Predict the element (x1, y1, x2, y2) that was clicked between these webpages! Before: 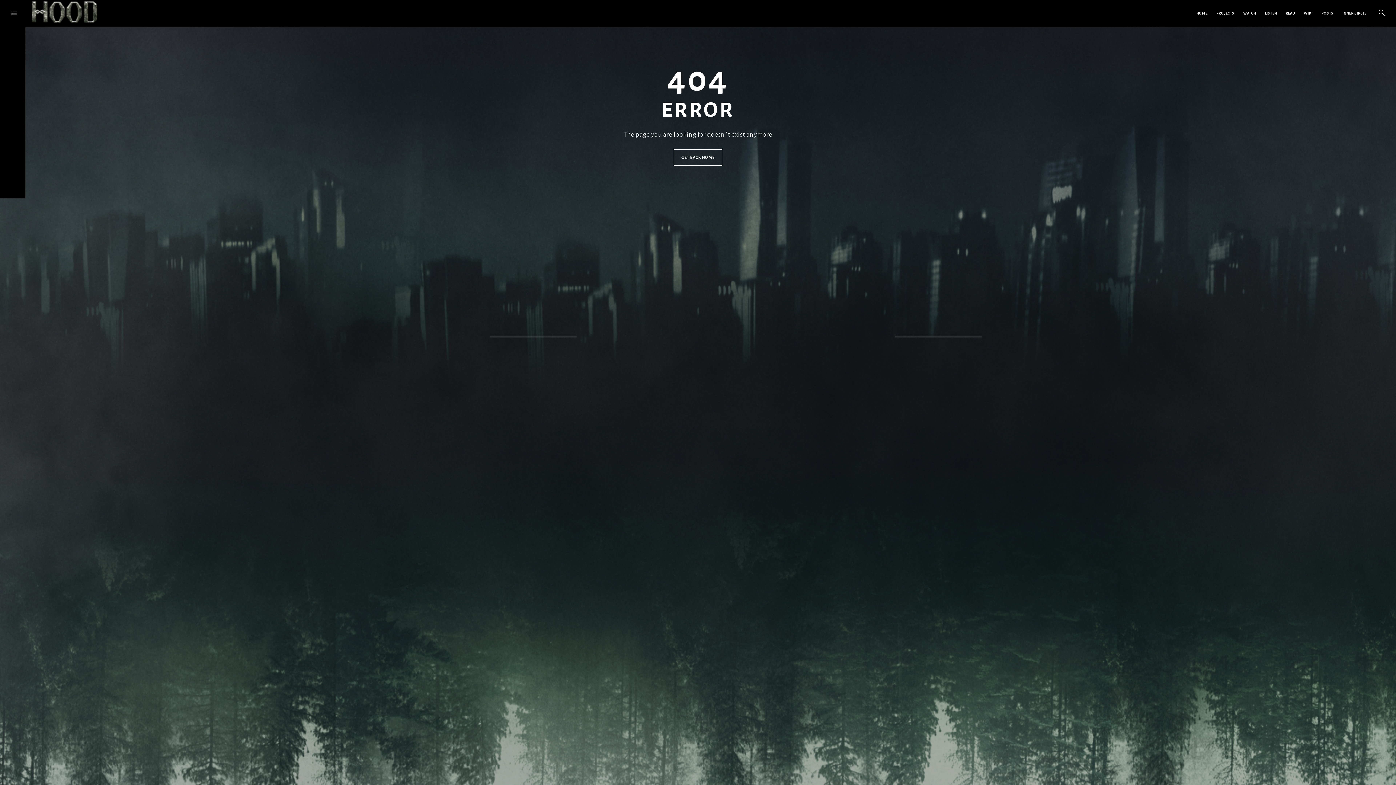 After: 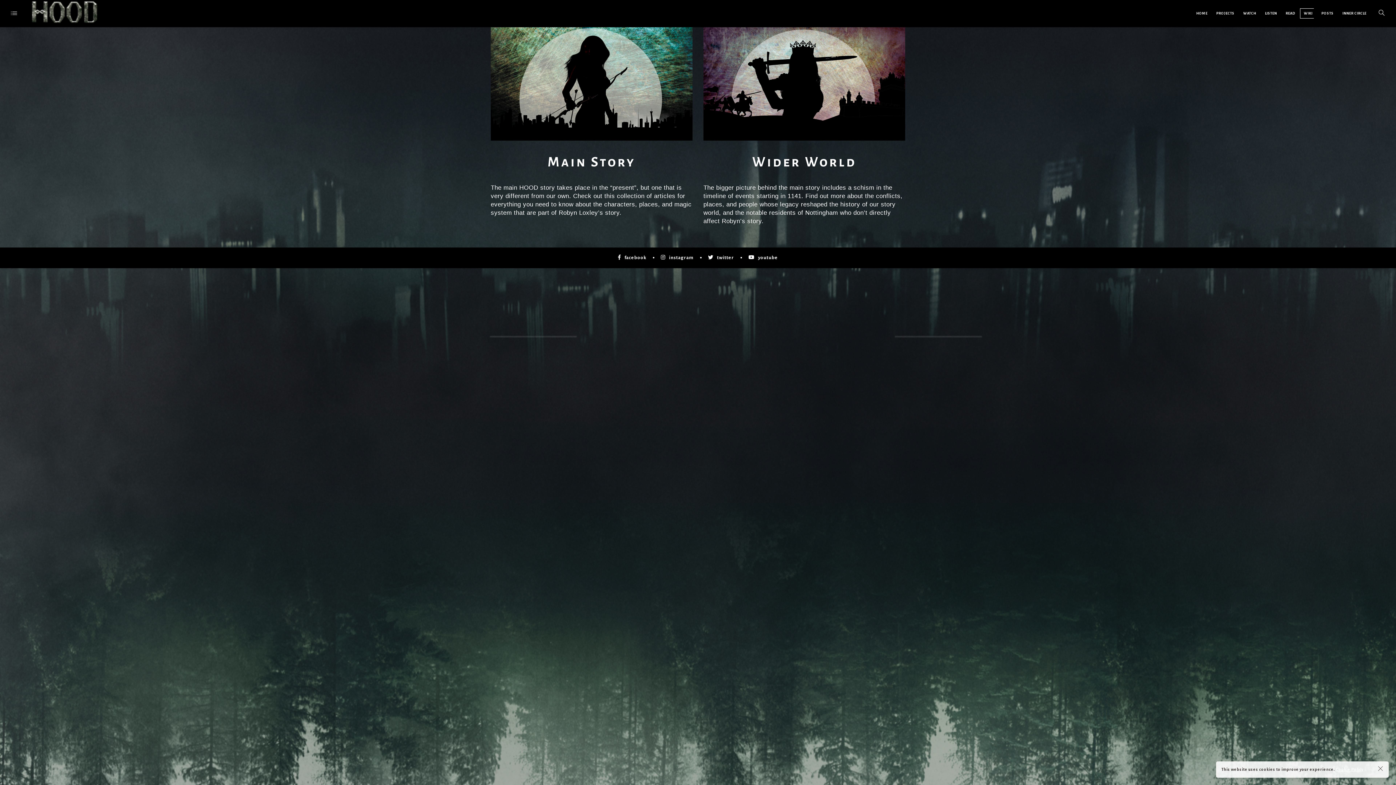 Action: bbox: (1300, 0, 1314, 27) label: WIKI